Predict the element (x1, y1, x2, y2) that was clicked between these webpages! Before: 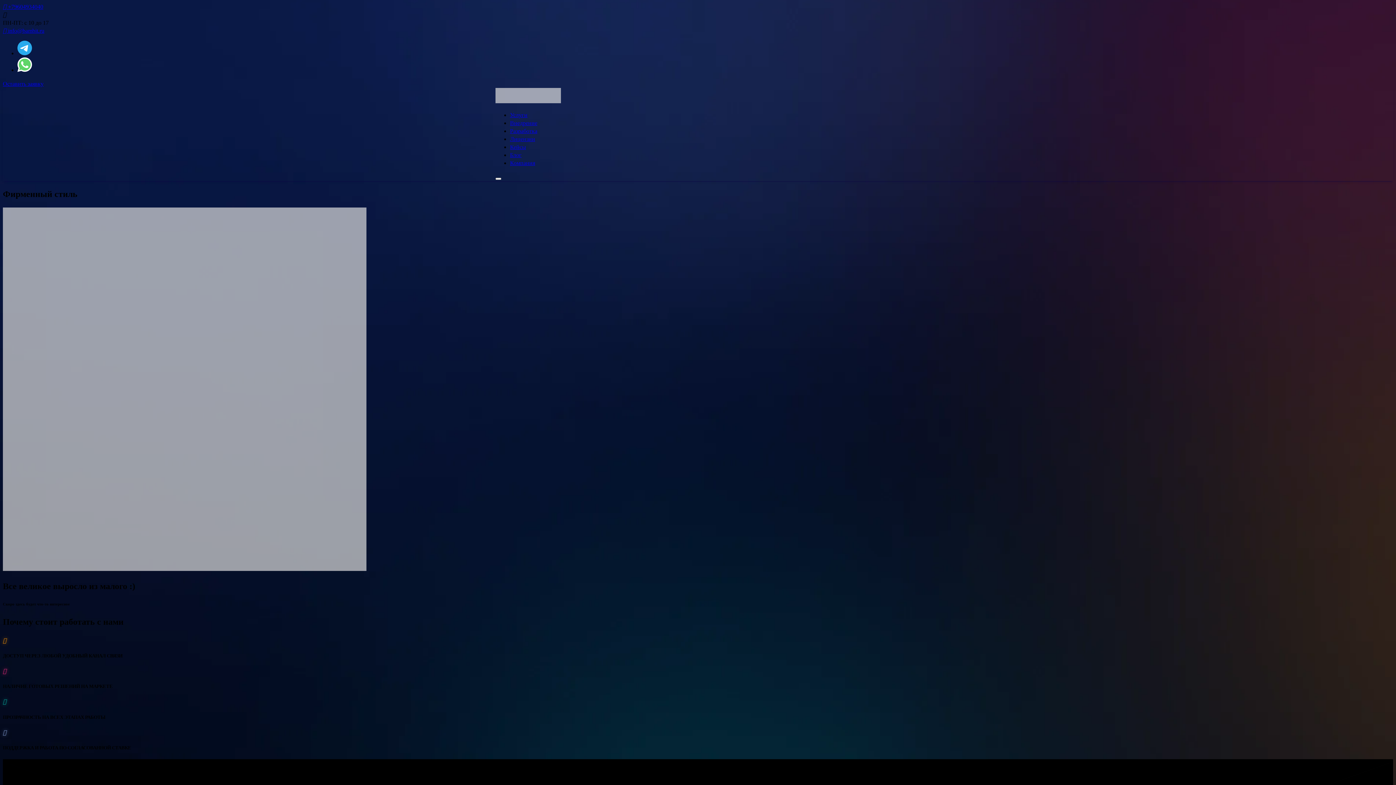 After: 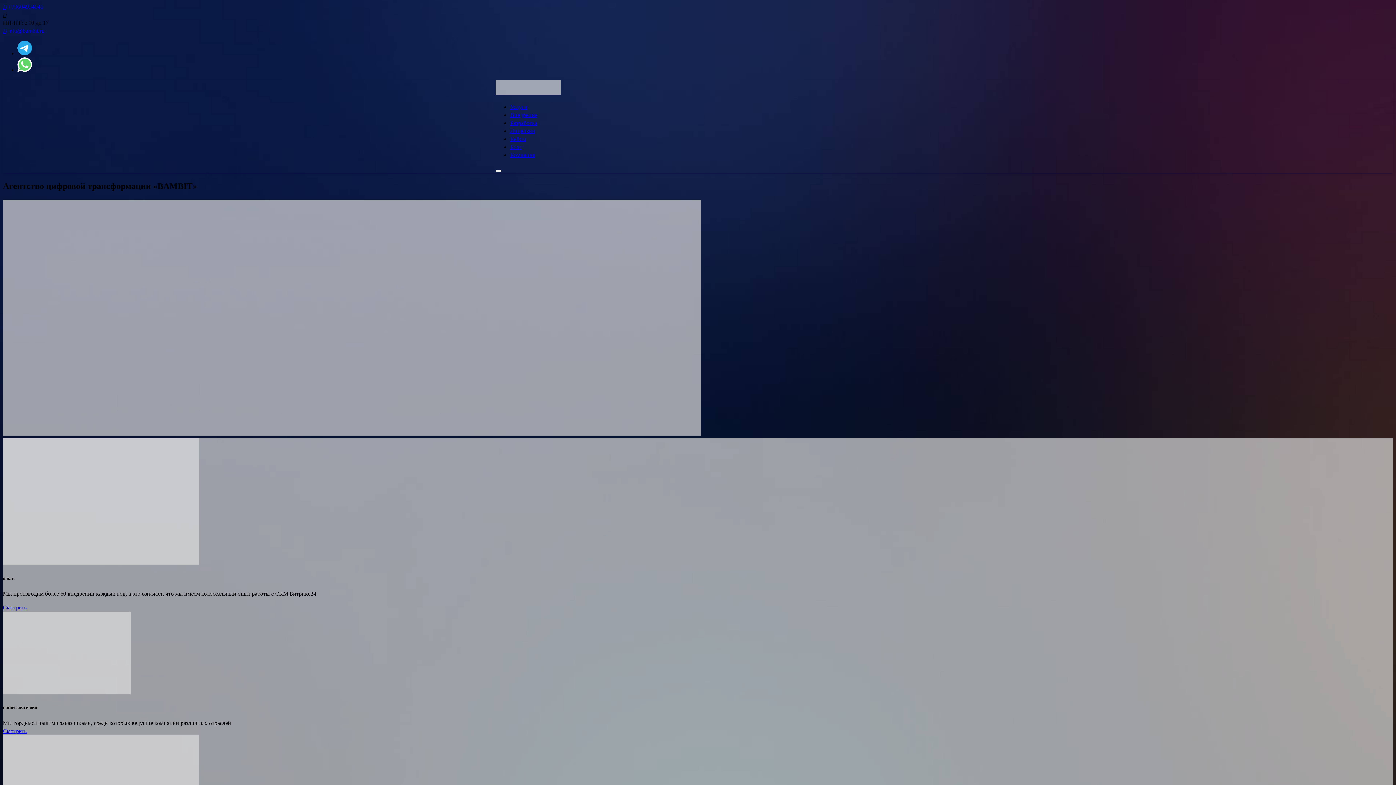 Action: bbox: (510, 160, 535, 166) label: Компания